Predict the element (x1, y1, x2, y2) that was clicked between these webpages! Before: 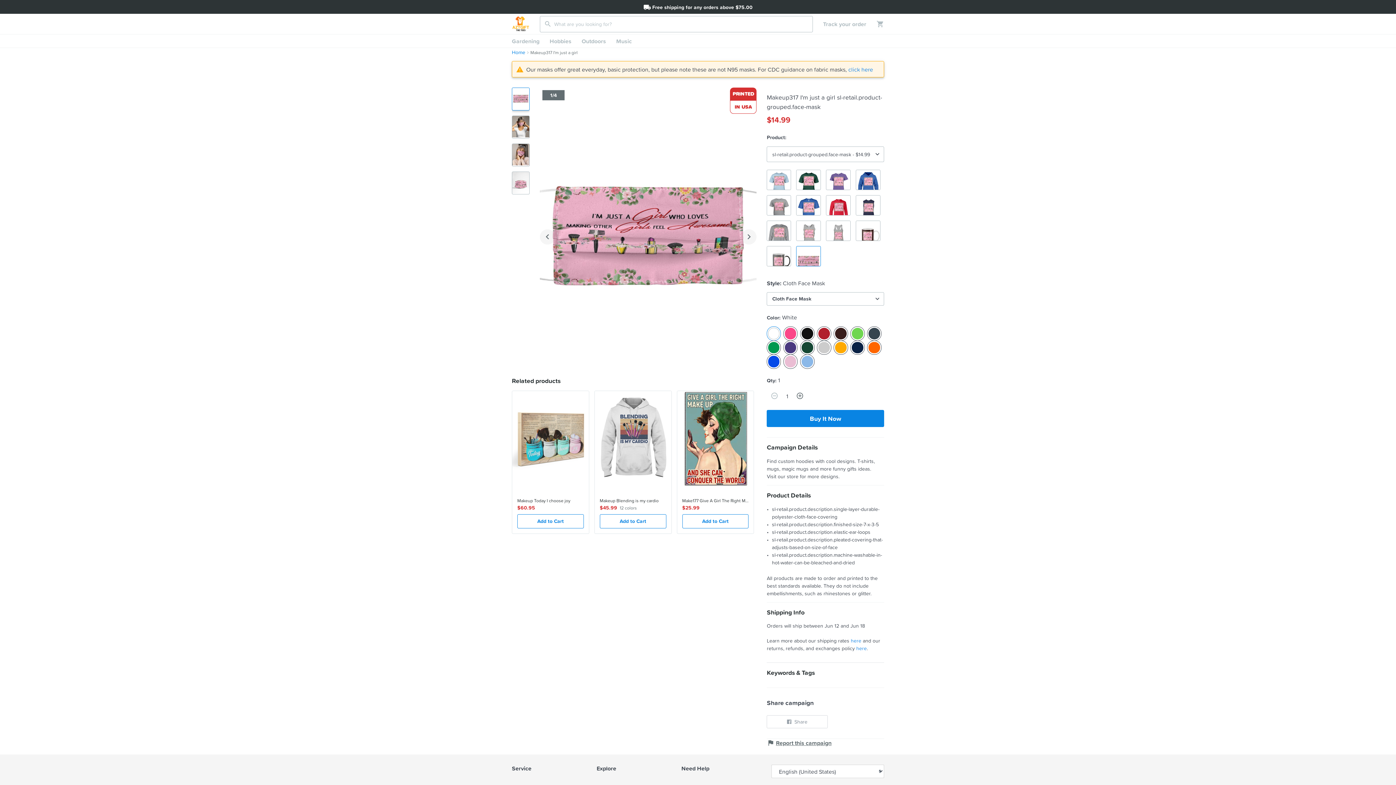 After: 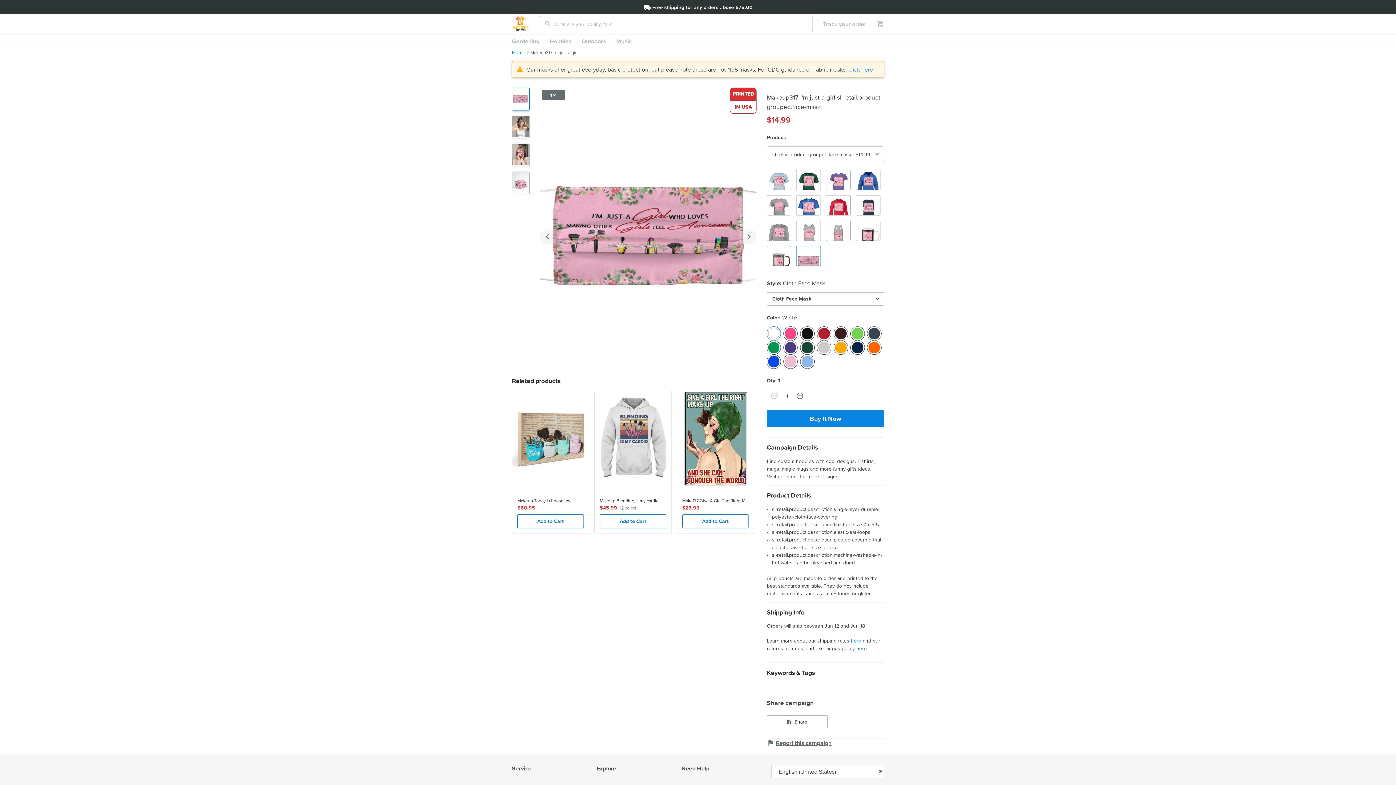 Action: label: Share bbox: (767, 715, 828, 728)